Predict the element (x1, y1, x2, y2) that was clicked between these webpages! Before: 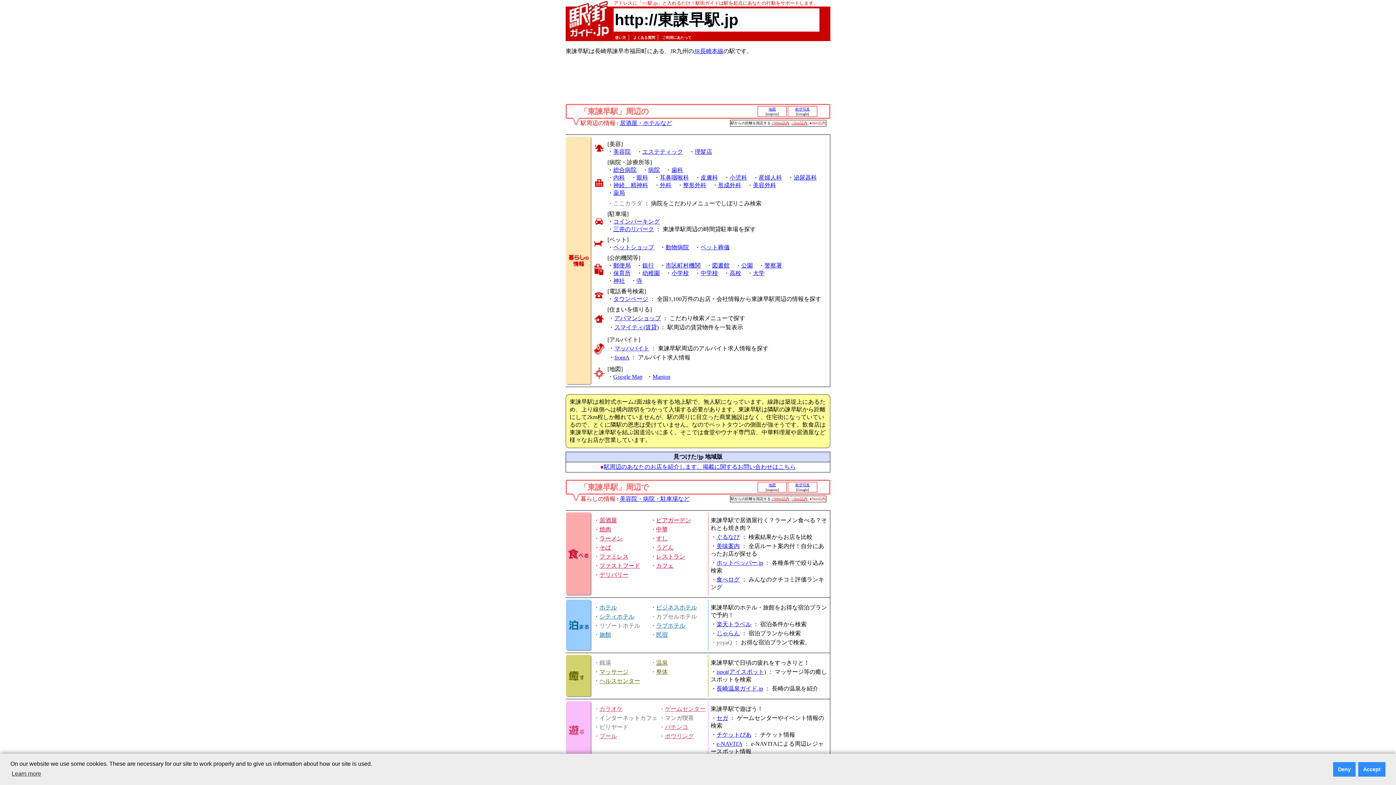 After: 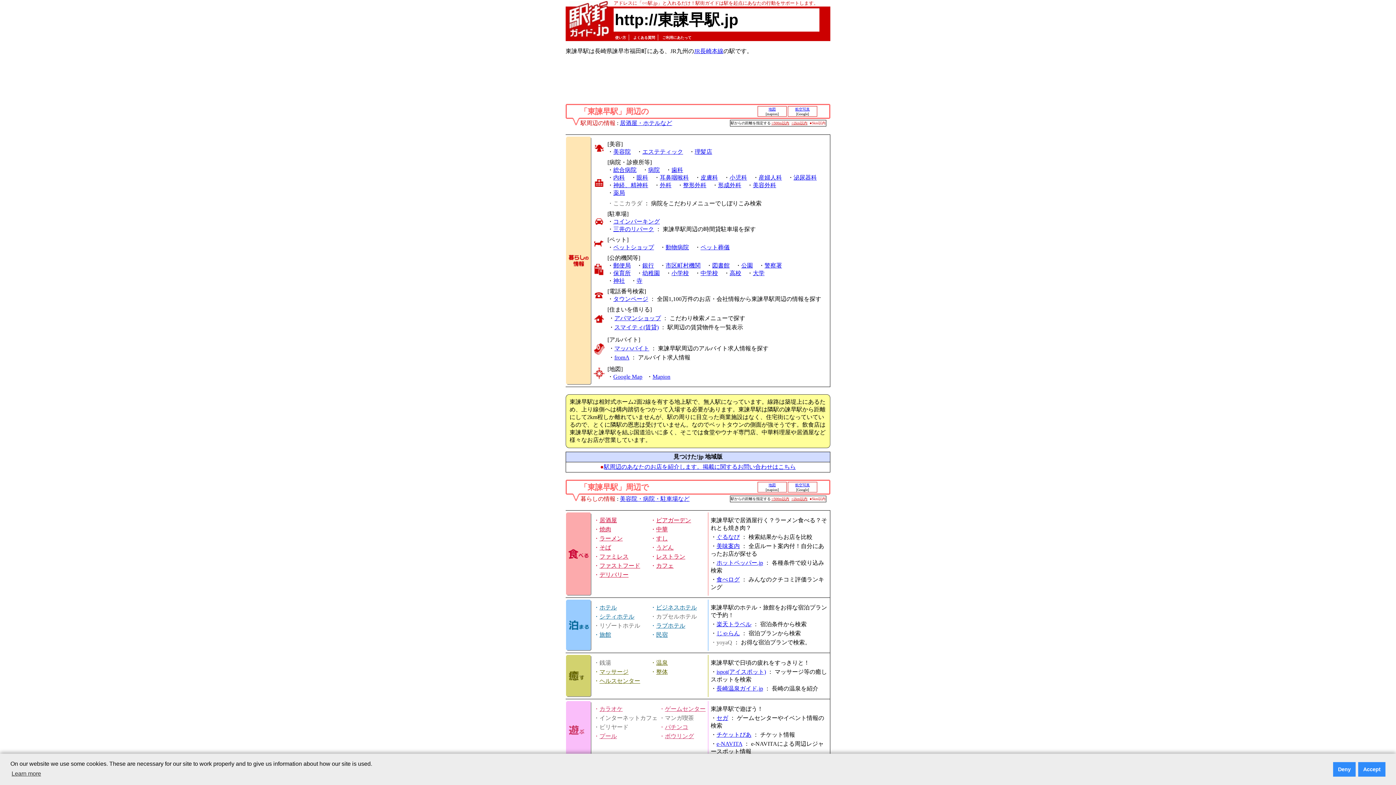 Action: bbox: (648, 166, 660, 173) label: 病院